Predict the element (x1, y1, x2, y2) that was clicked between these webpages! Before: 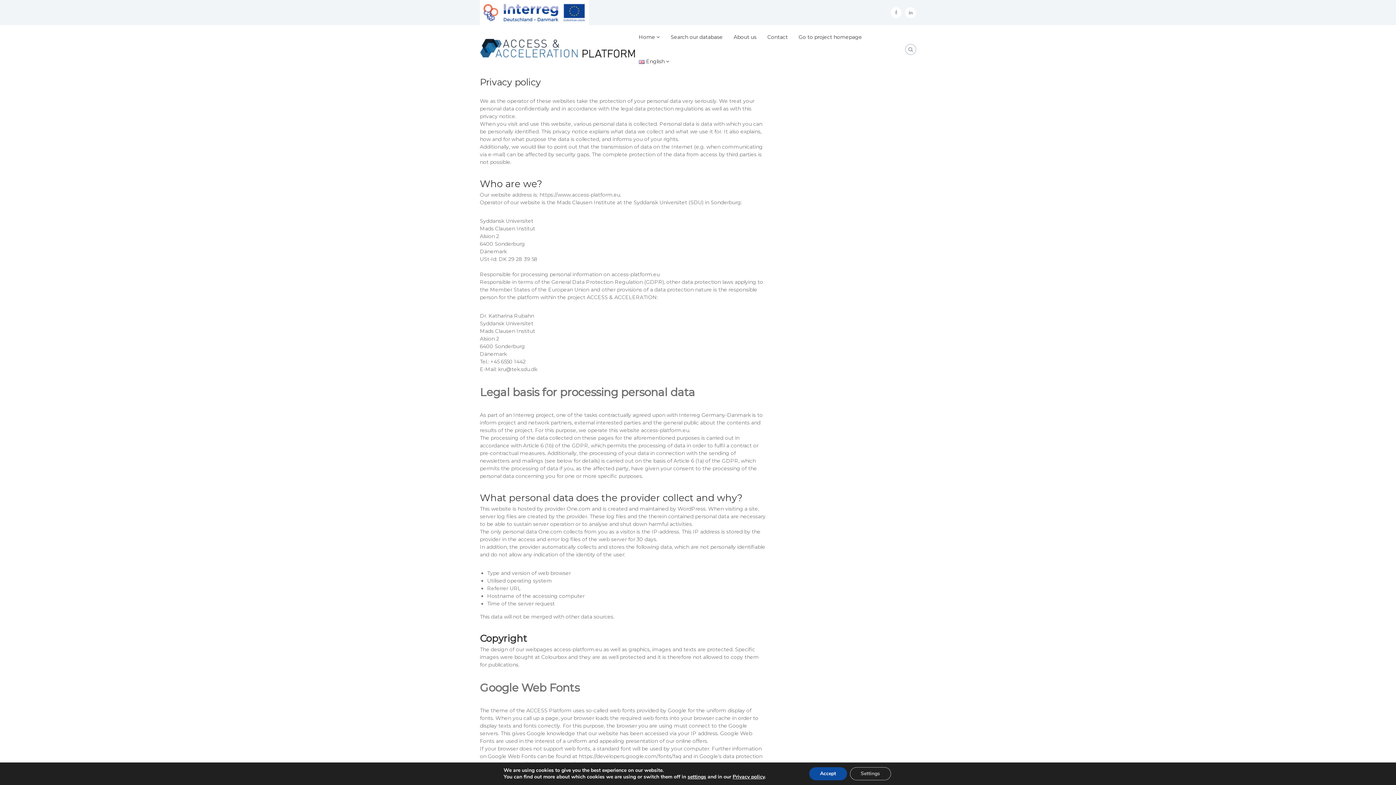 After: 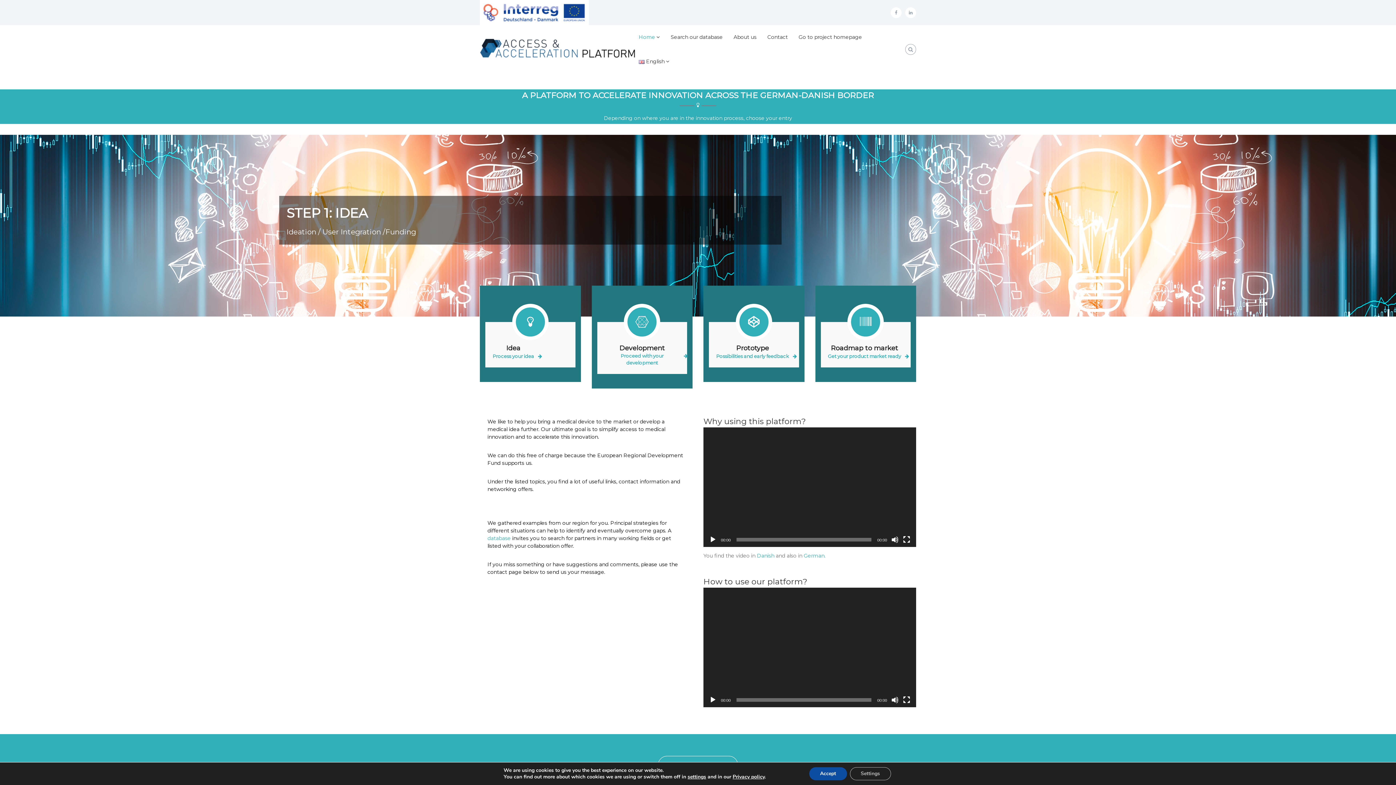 Action: bbox: (480, 45, 638, 52)